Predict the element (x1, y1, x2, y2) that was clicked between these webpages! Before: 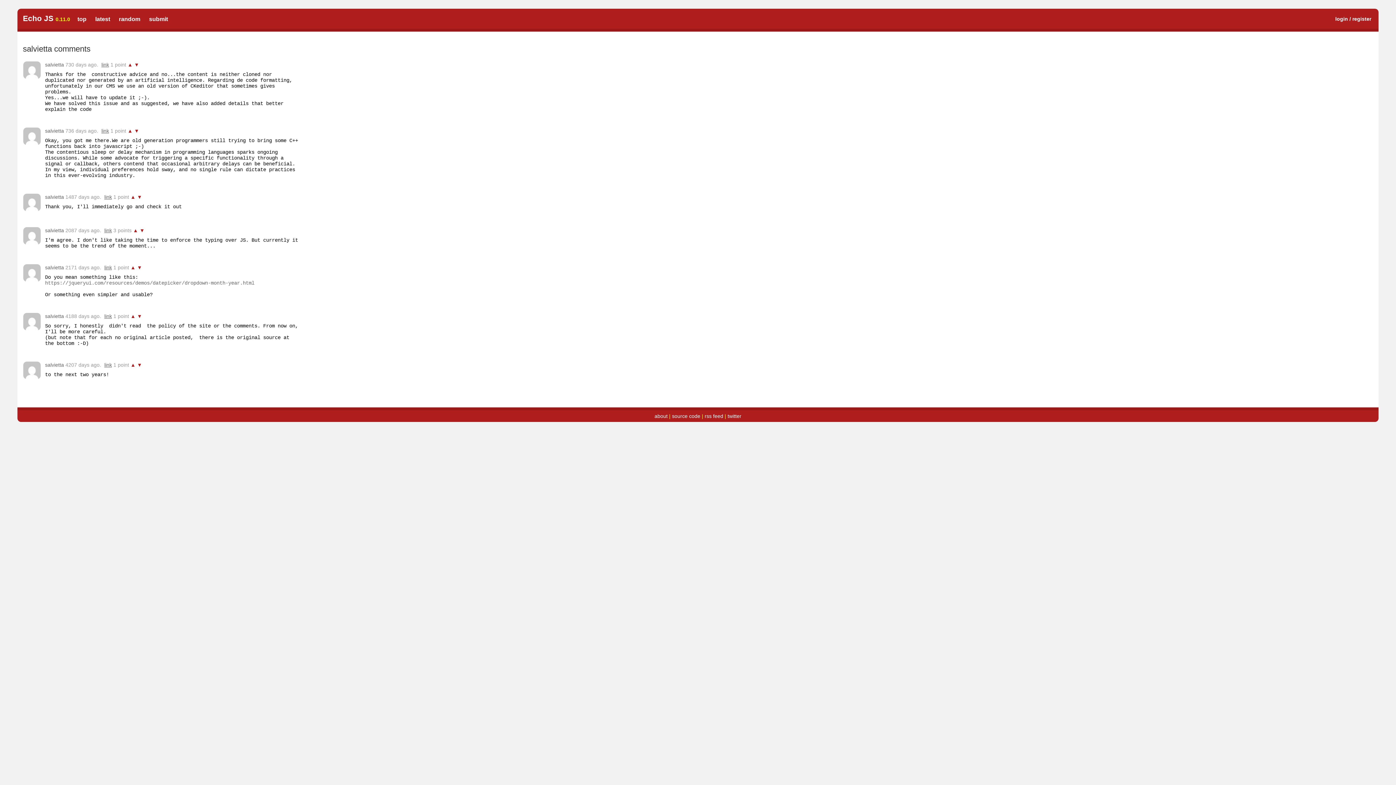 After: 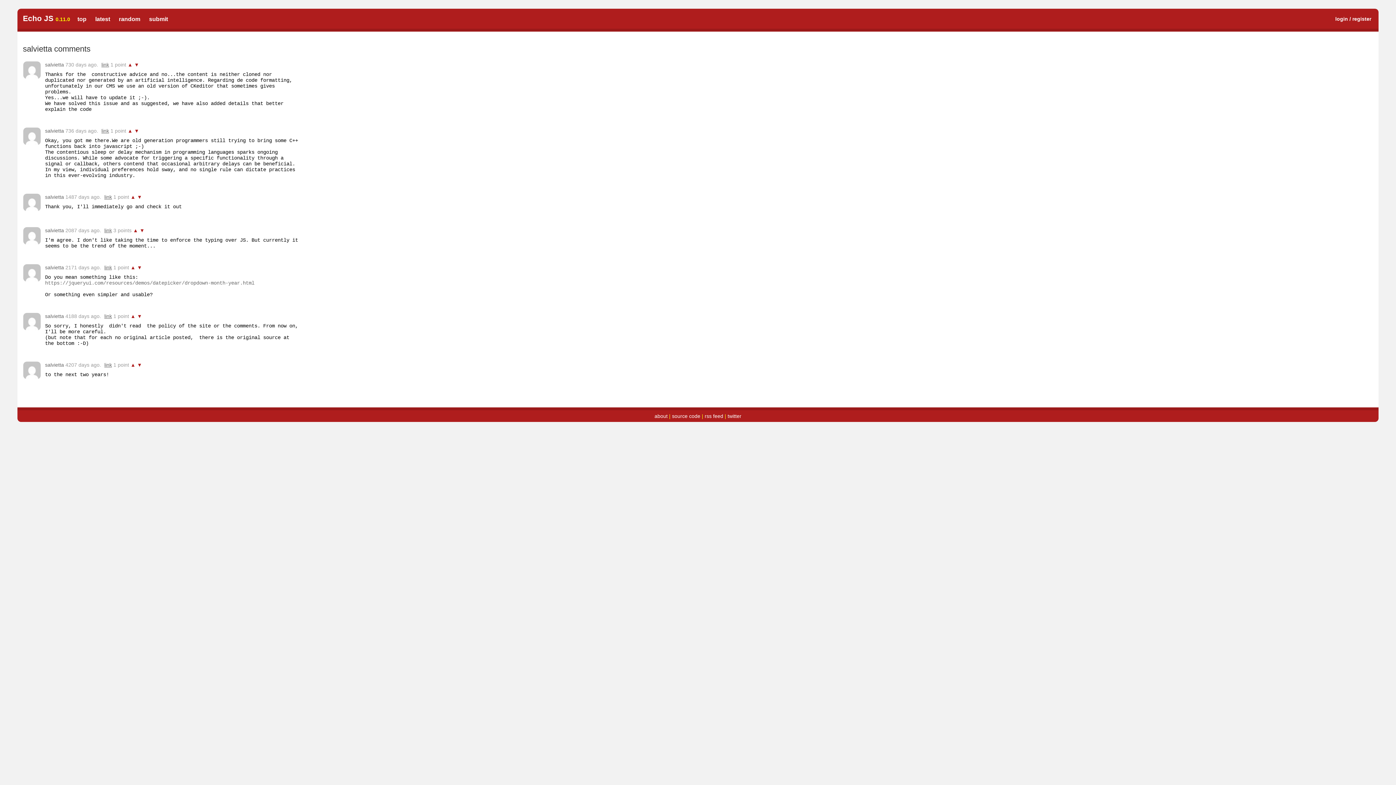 Action: label: ▲ bbox: (130, 194, 135, 200)